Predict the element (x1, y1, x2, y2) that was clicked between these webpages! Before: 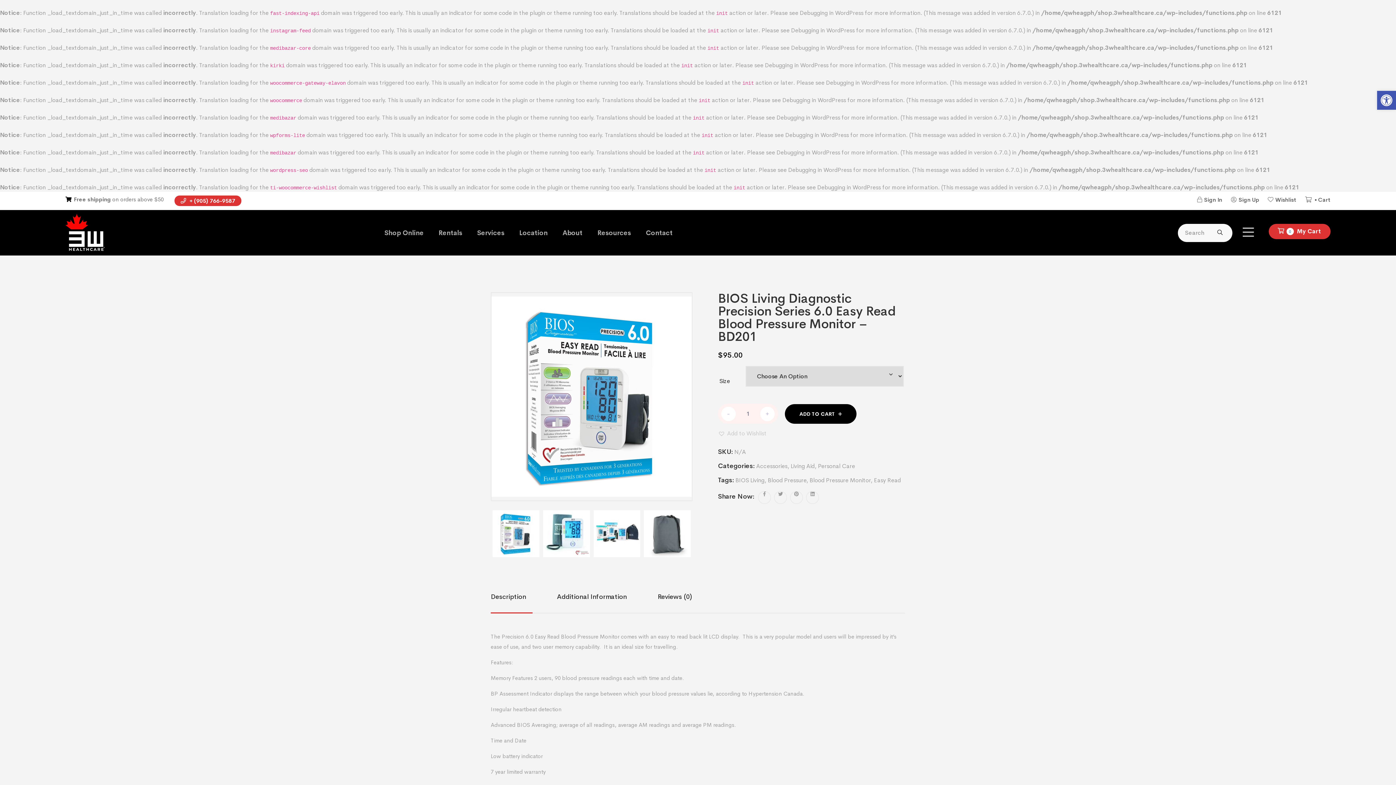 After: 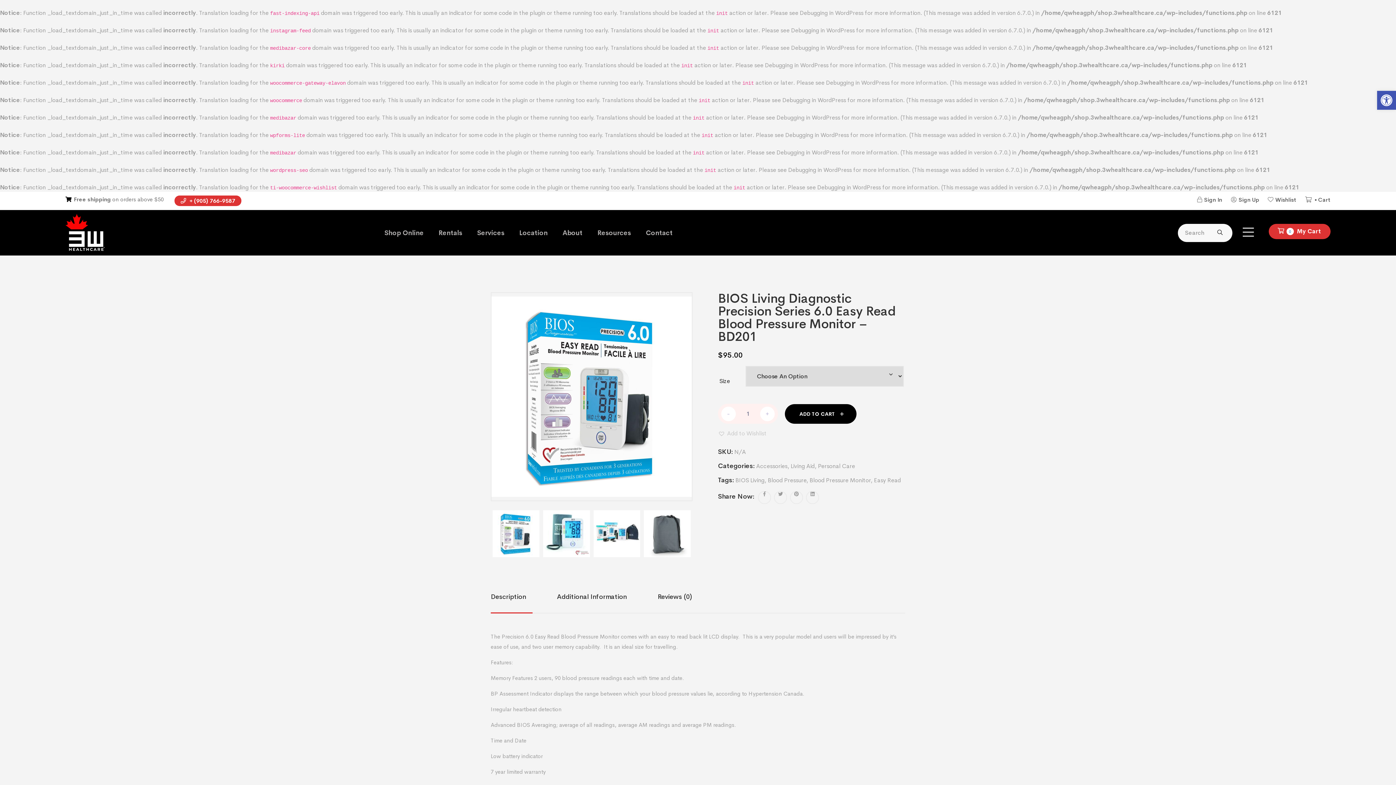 Action: label: ADD TO CART bbox: (785, 404, 856, 424)